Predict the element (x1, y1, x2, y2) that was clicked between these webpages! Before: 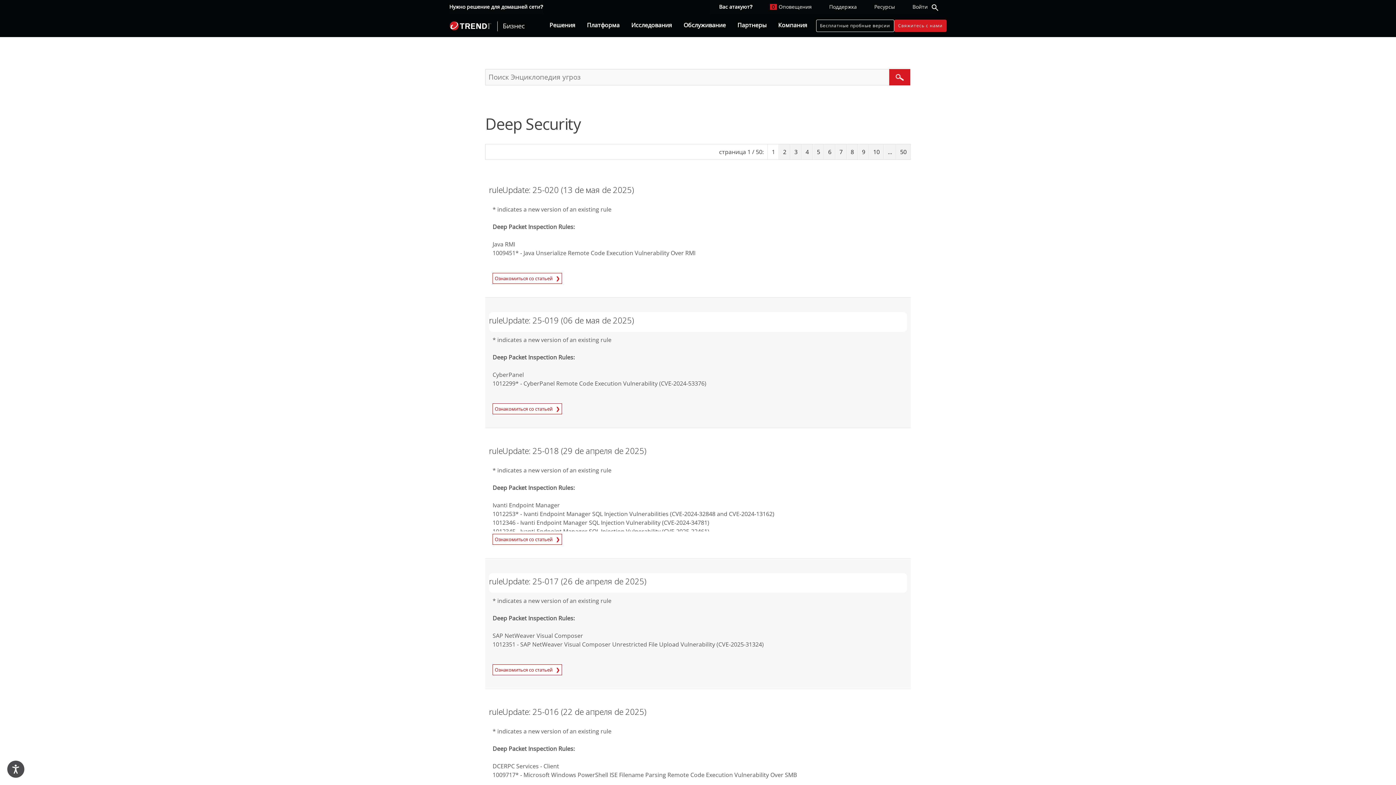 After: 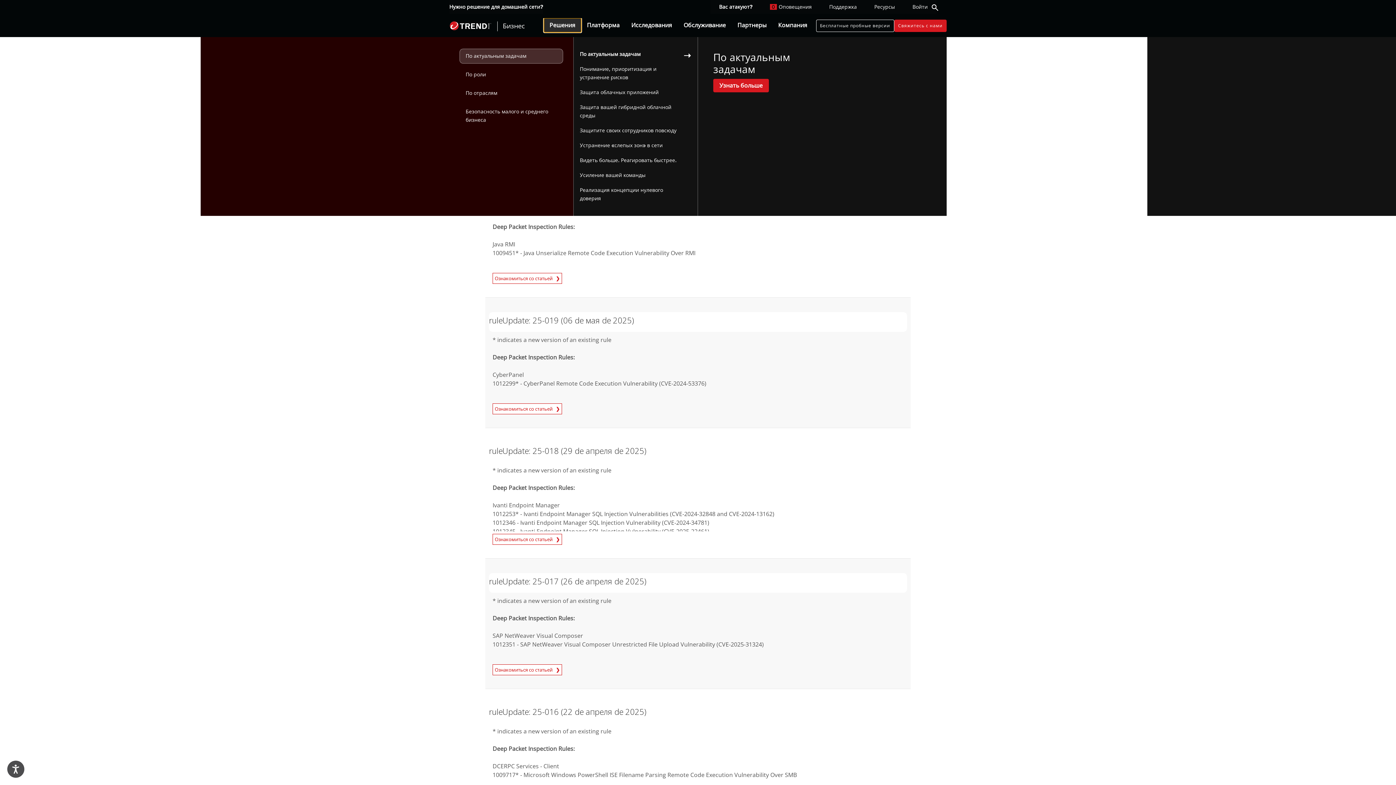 Action: label: Решения bbox: (543, 18, 581, 32)